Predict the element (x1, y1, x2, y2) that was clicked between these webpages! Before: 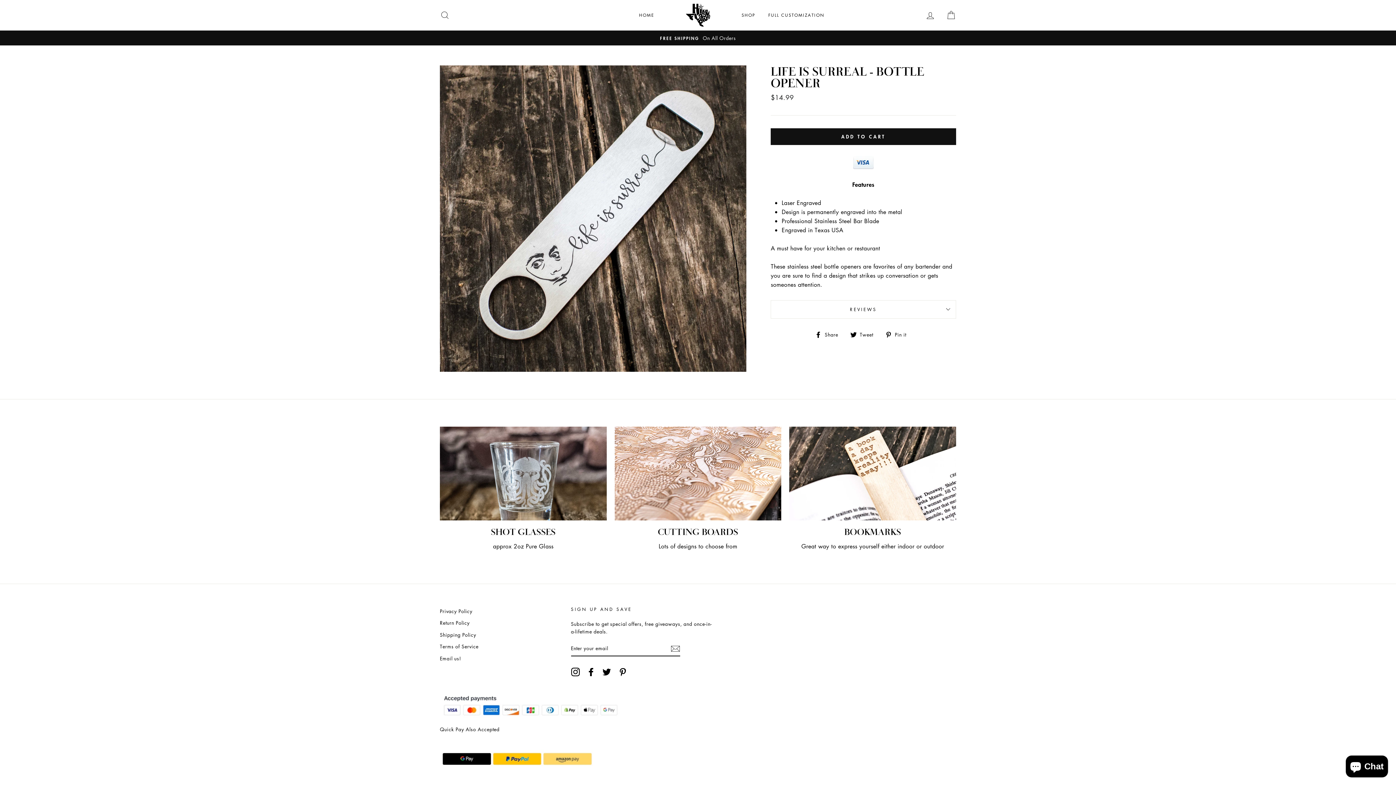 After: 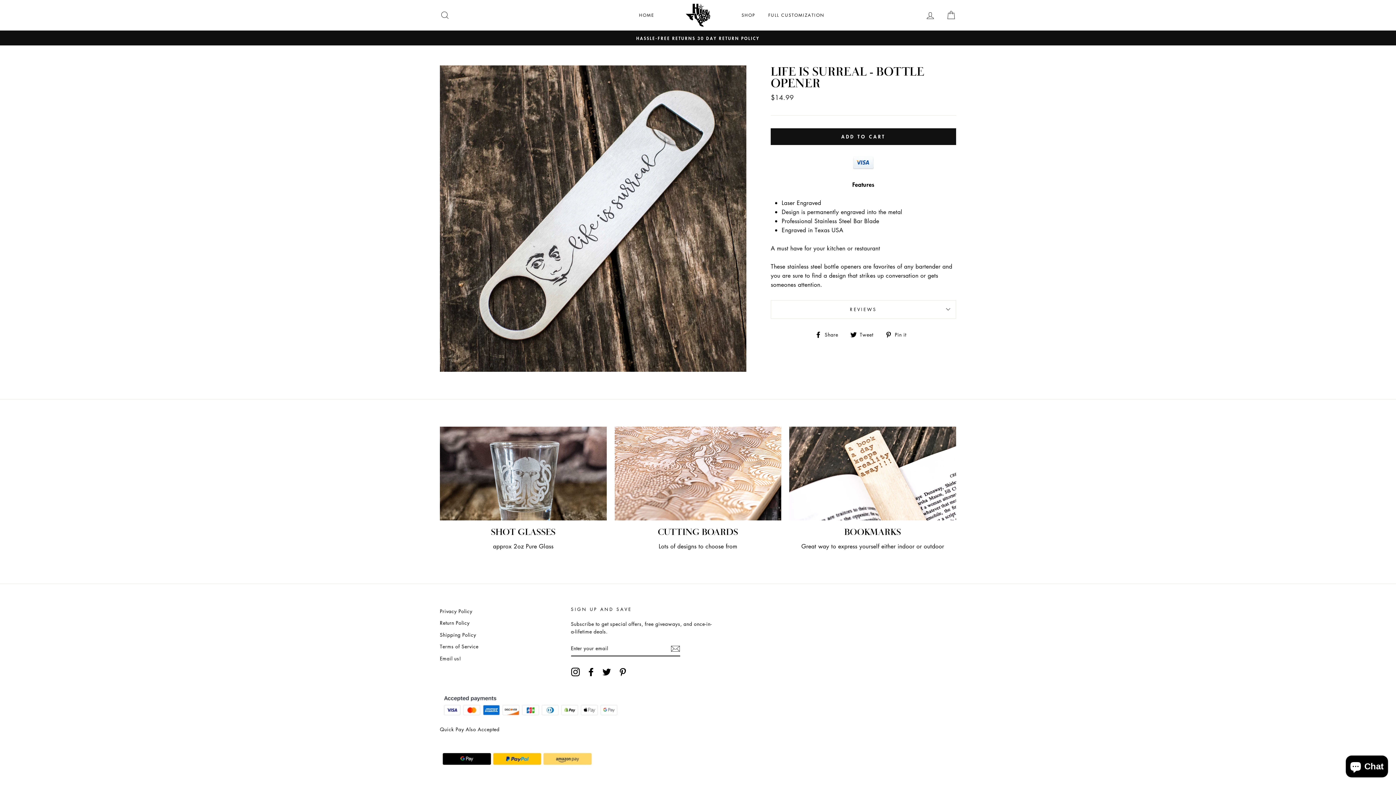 Action: label: Instagram bbox: (571, 667, 579, 676)